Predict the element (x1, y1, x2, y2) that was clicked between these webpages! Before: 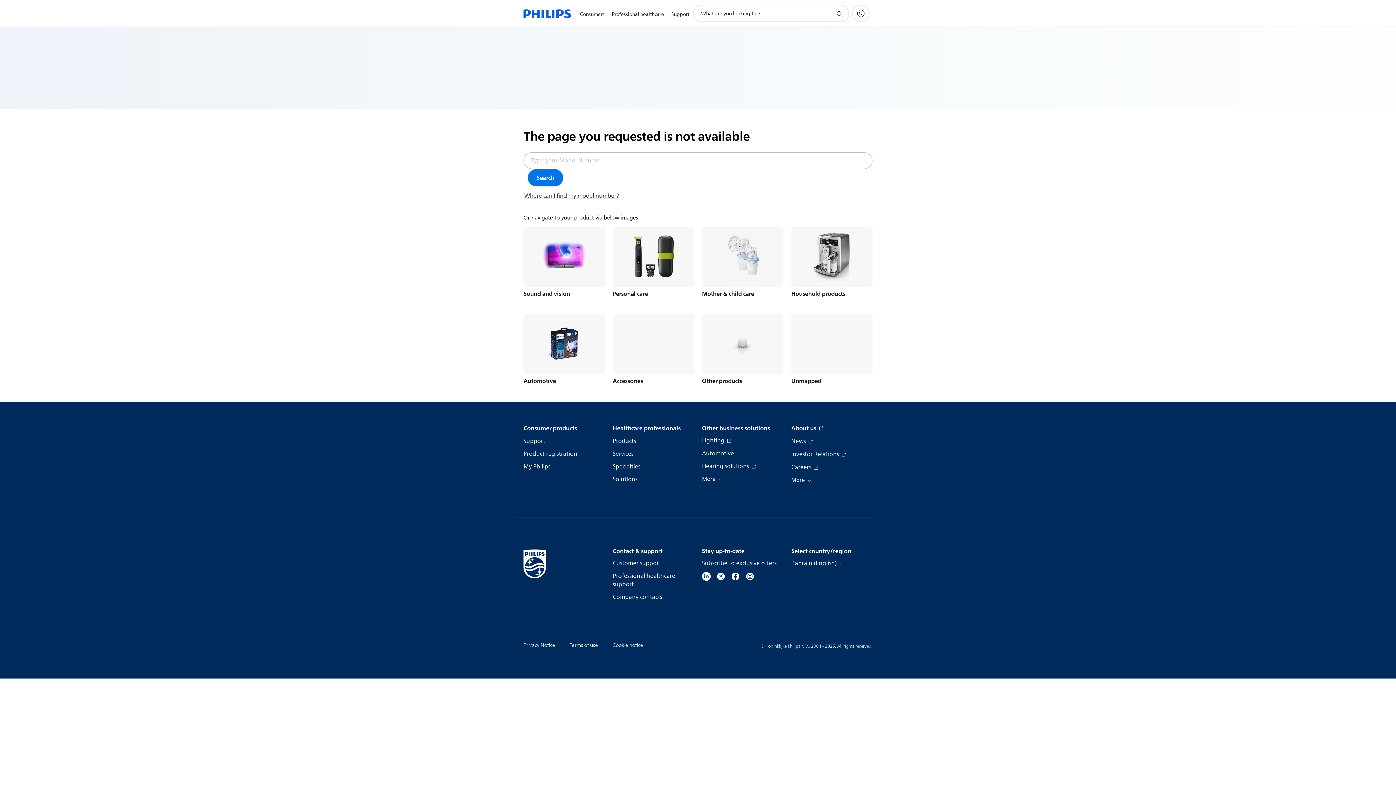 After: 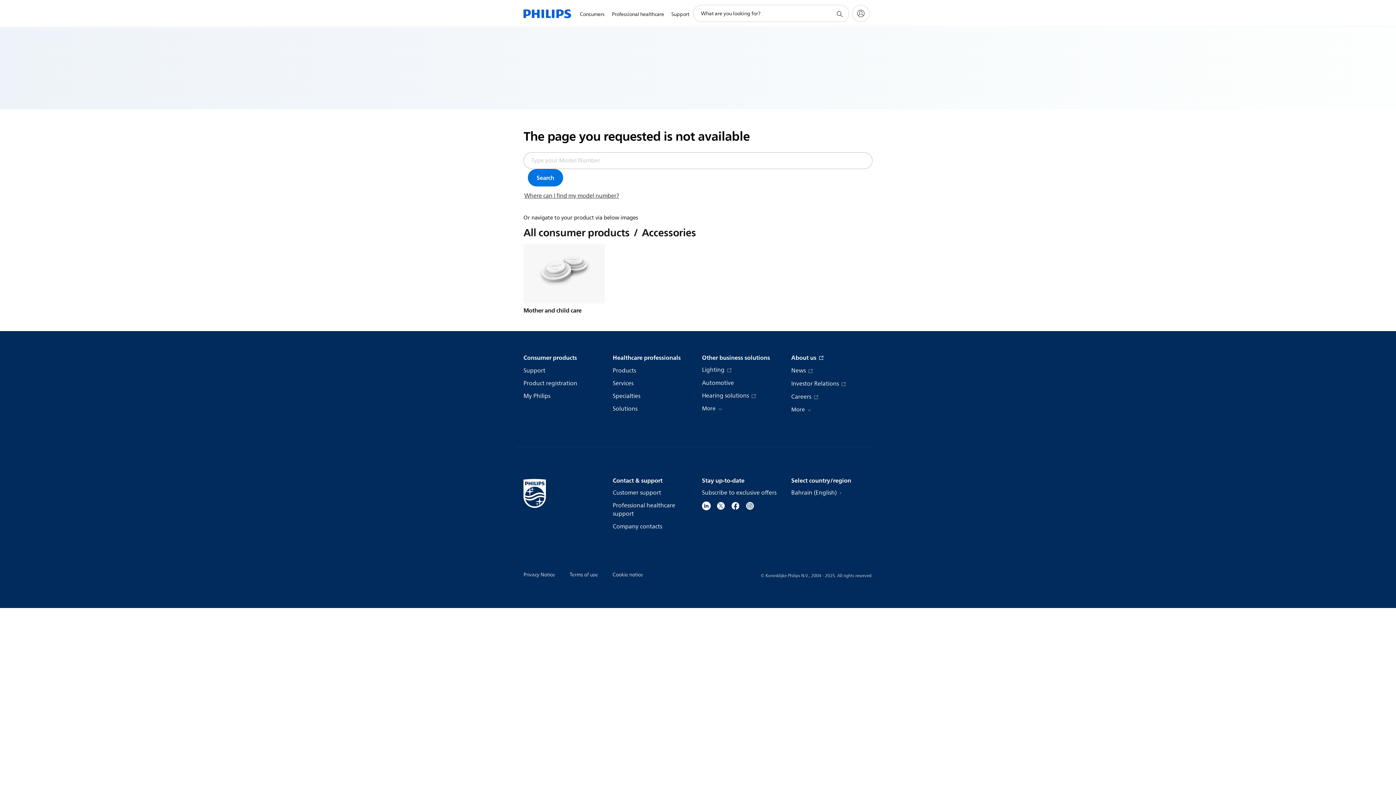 Action: bbox: (612, 314, 694, 374)